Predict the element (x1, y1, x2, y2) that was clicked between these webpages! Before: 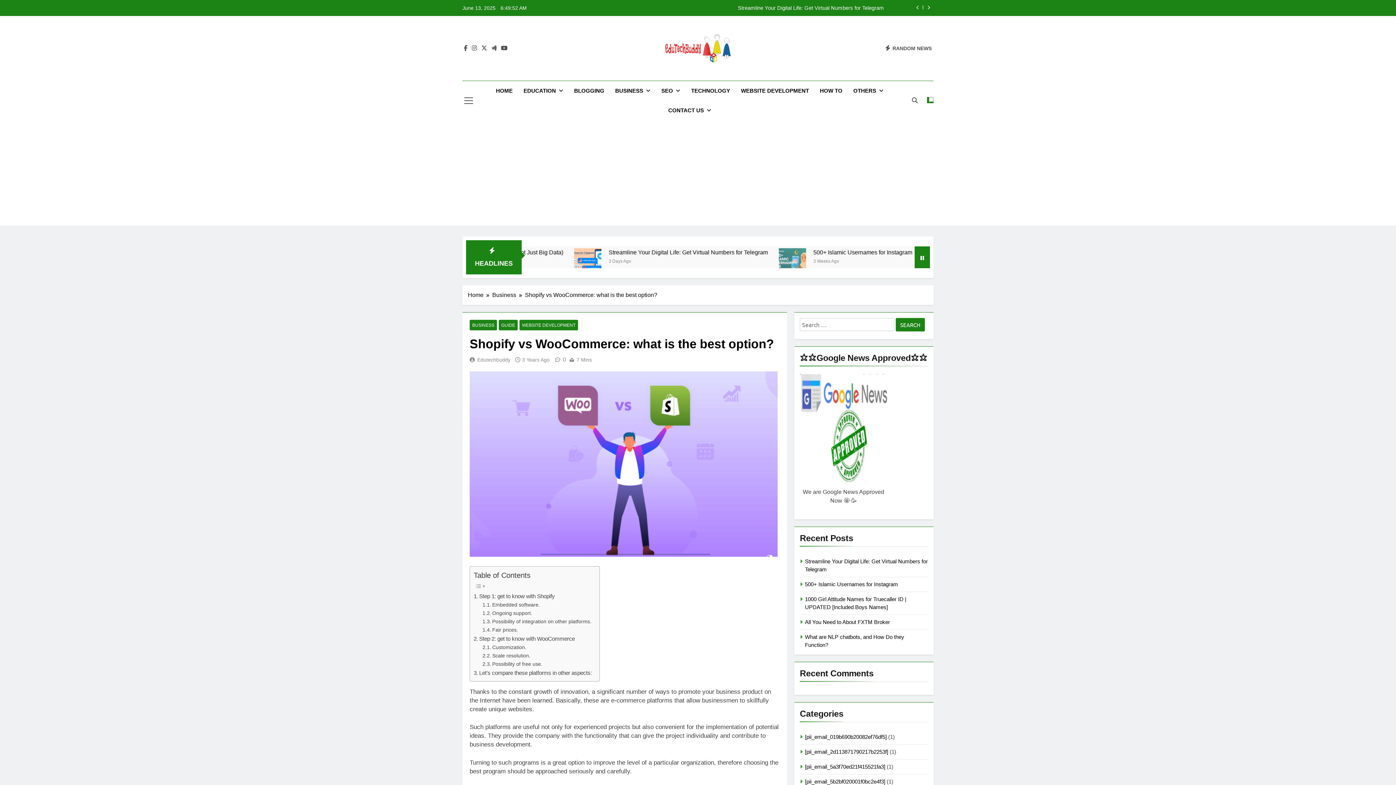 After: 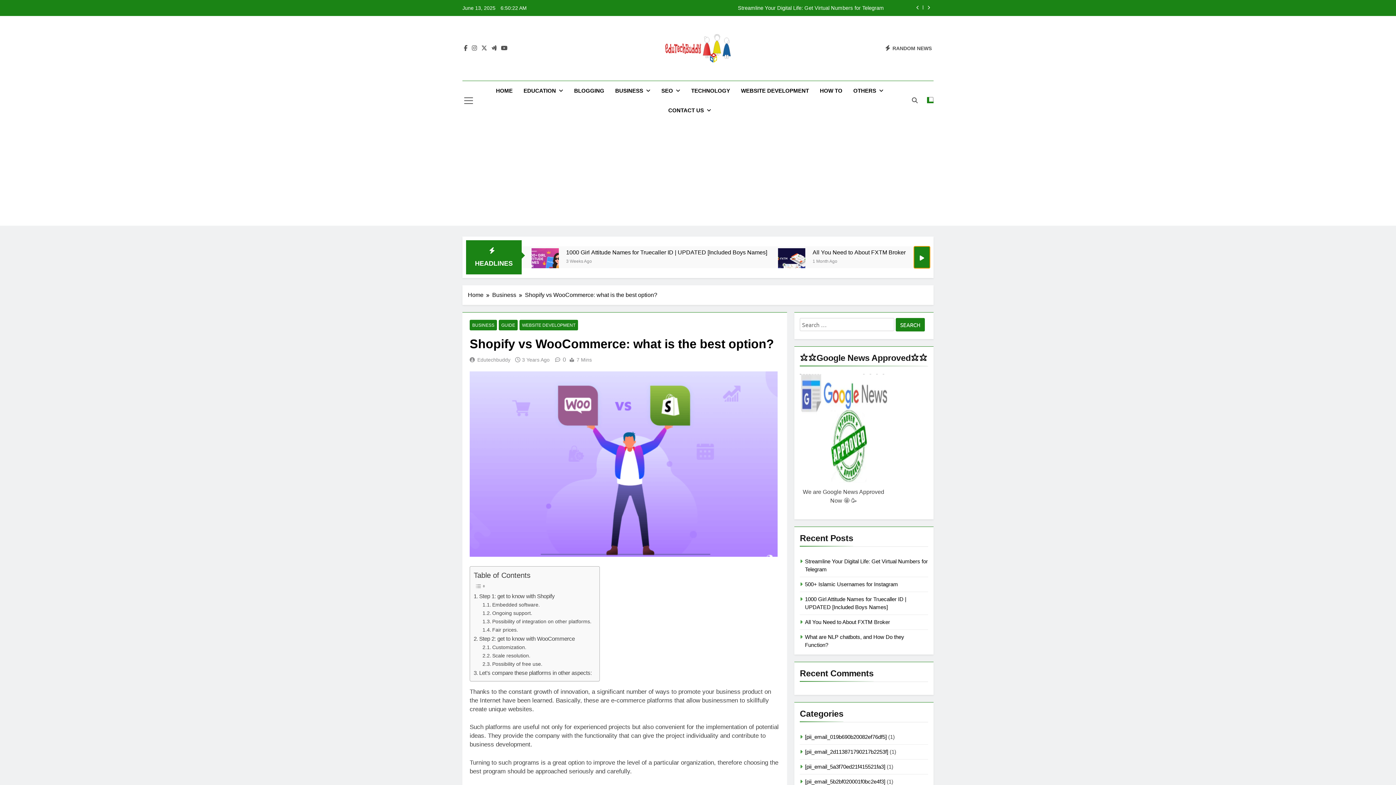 Action: bbox: (914, 246, 930, 268)